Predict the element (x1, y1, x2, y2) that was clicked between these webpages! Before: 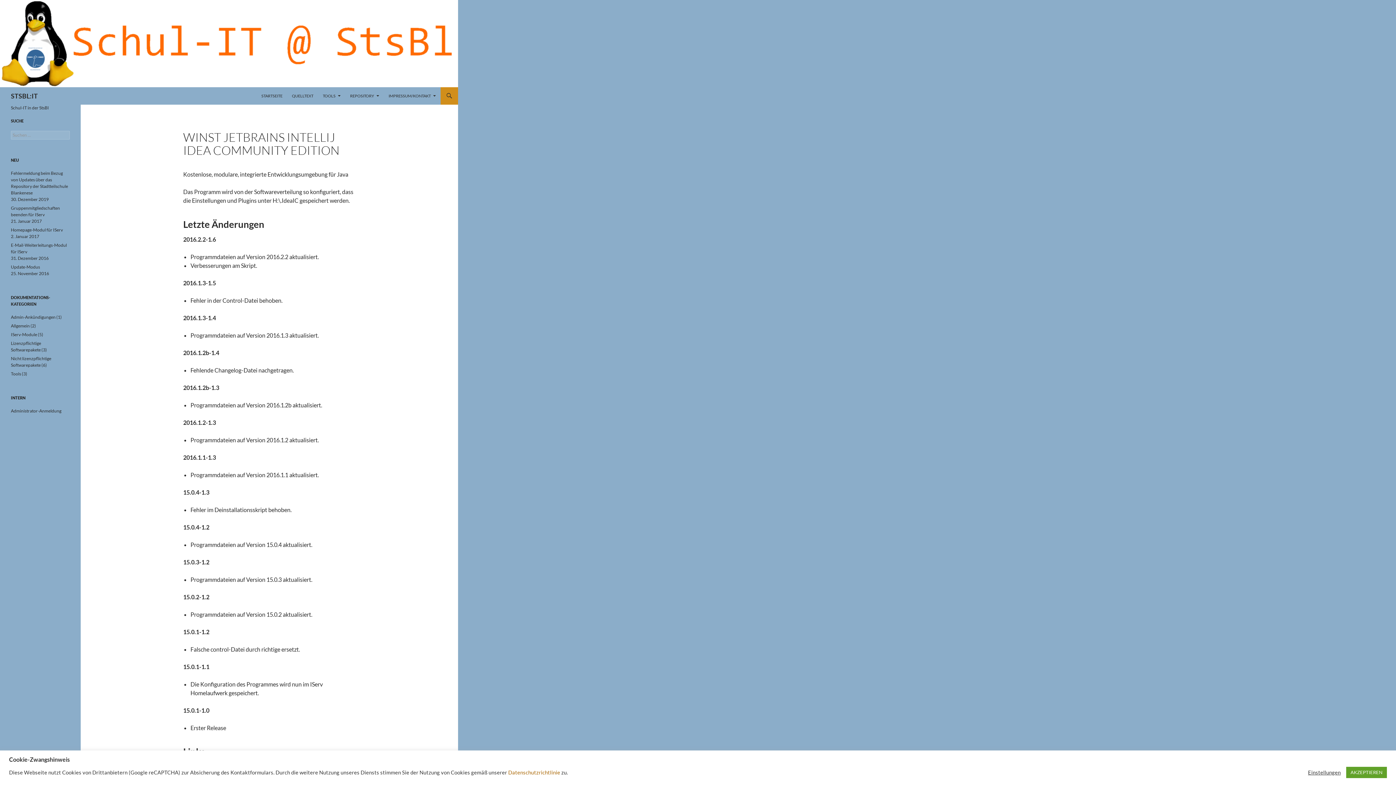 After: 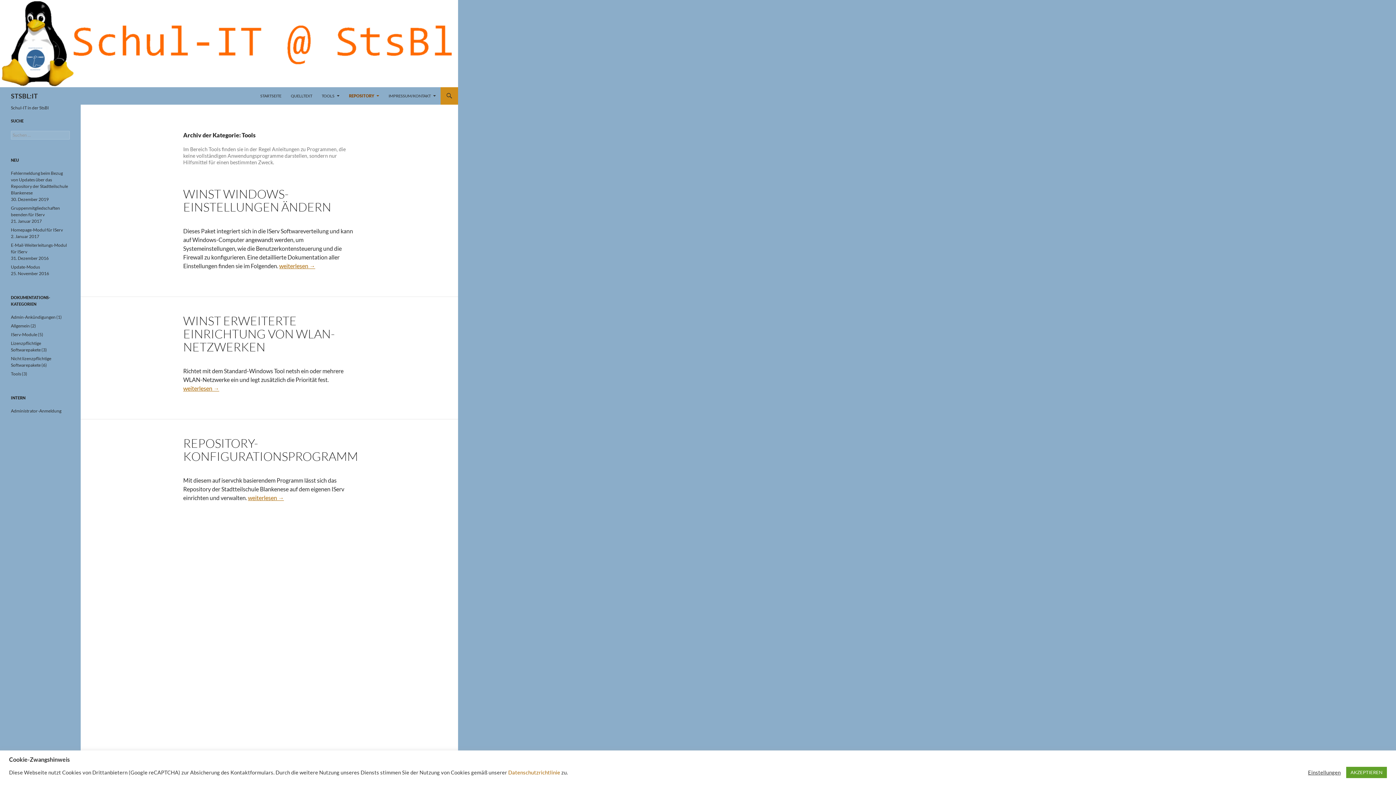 Action: bbox: (10, 371, 21, 376) label: Tools